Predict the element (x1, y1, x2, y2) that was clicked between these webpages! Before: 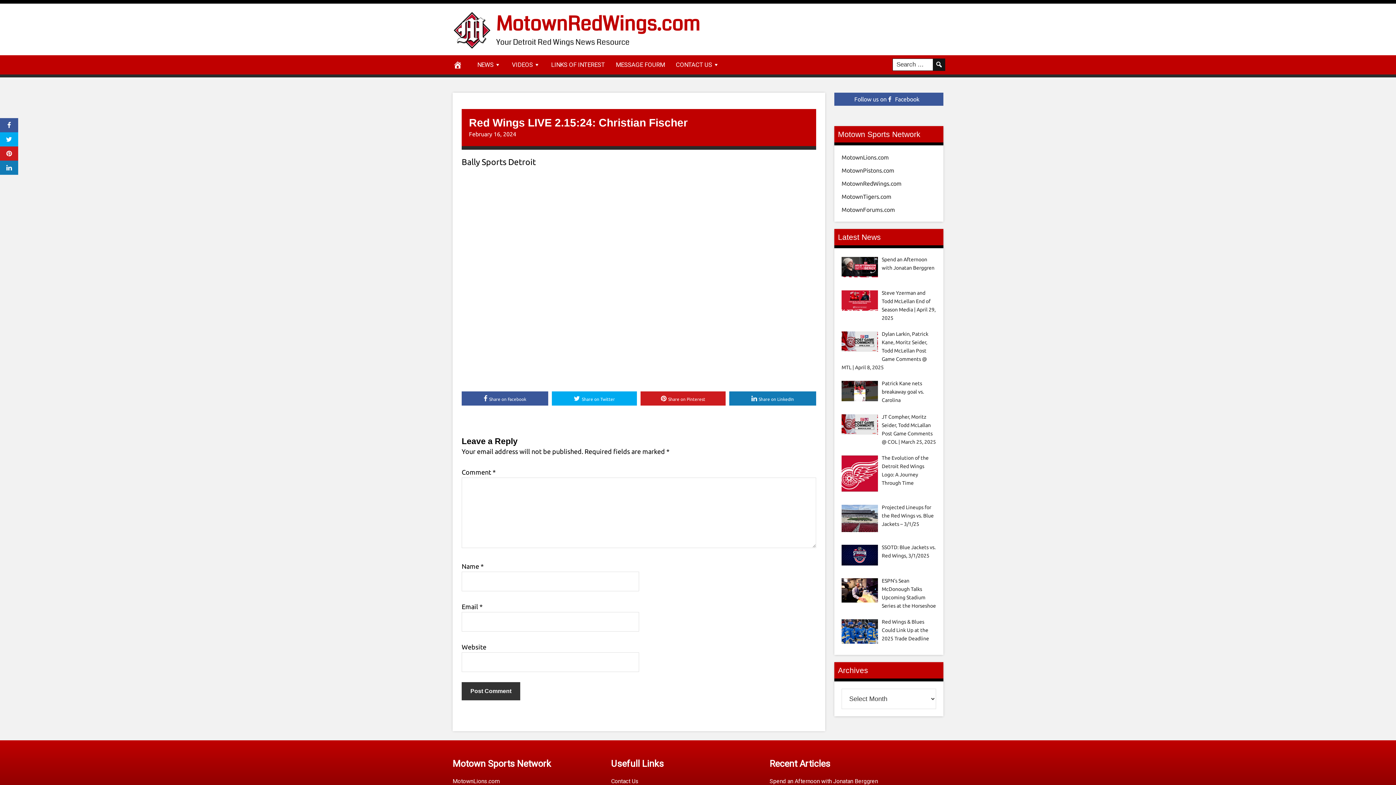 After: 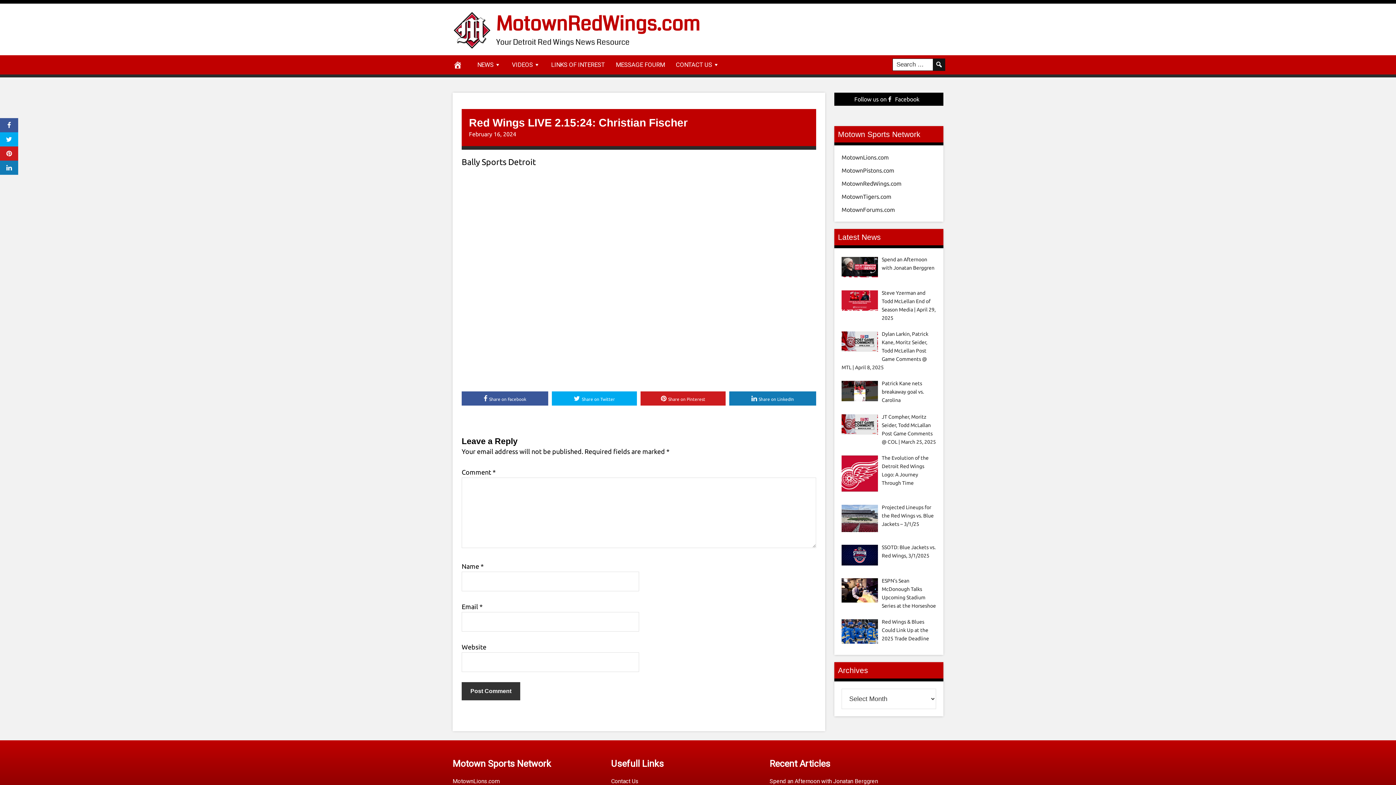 Action: bbox: (834, 92, 943, 105) label: Follow us on Facebook